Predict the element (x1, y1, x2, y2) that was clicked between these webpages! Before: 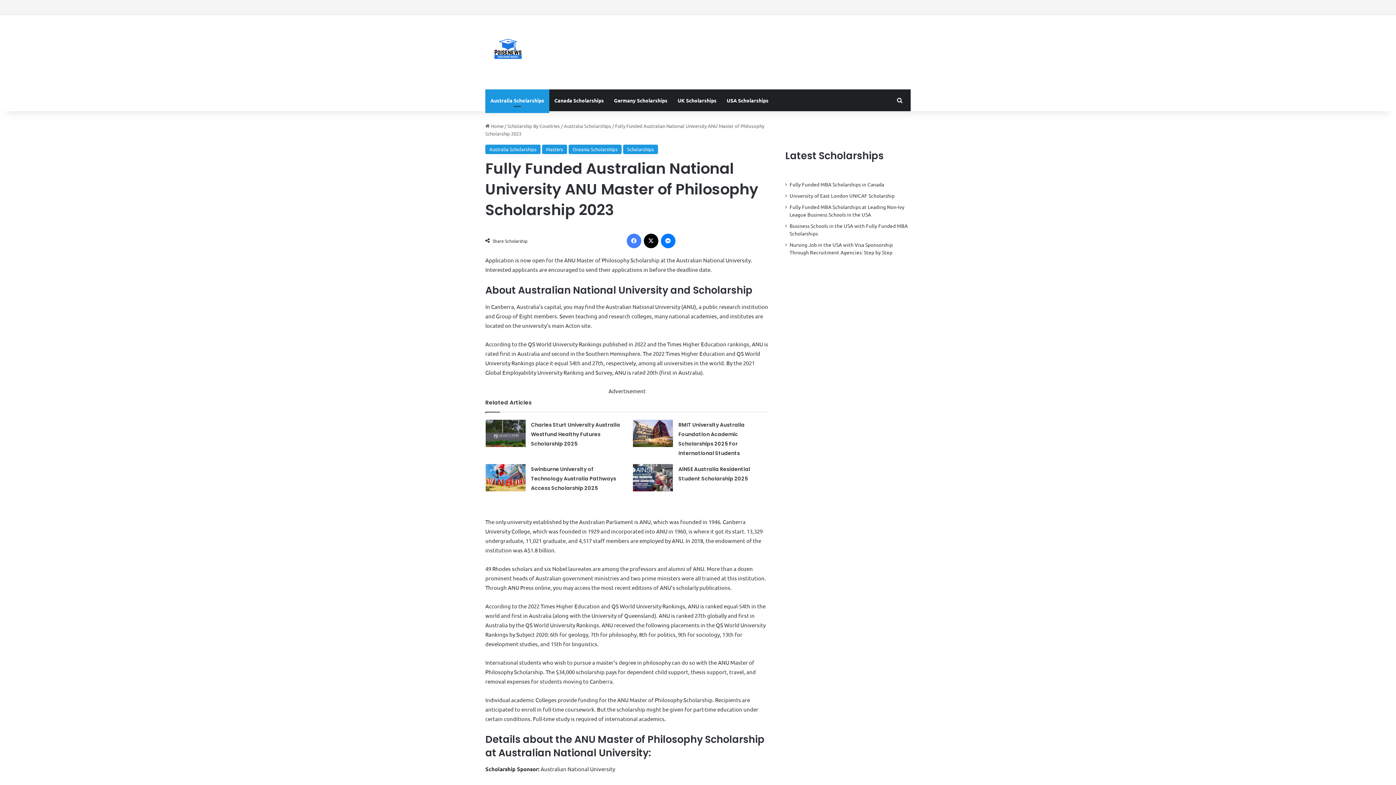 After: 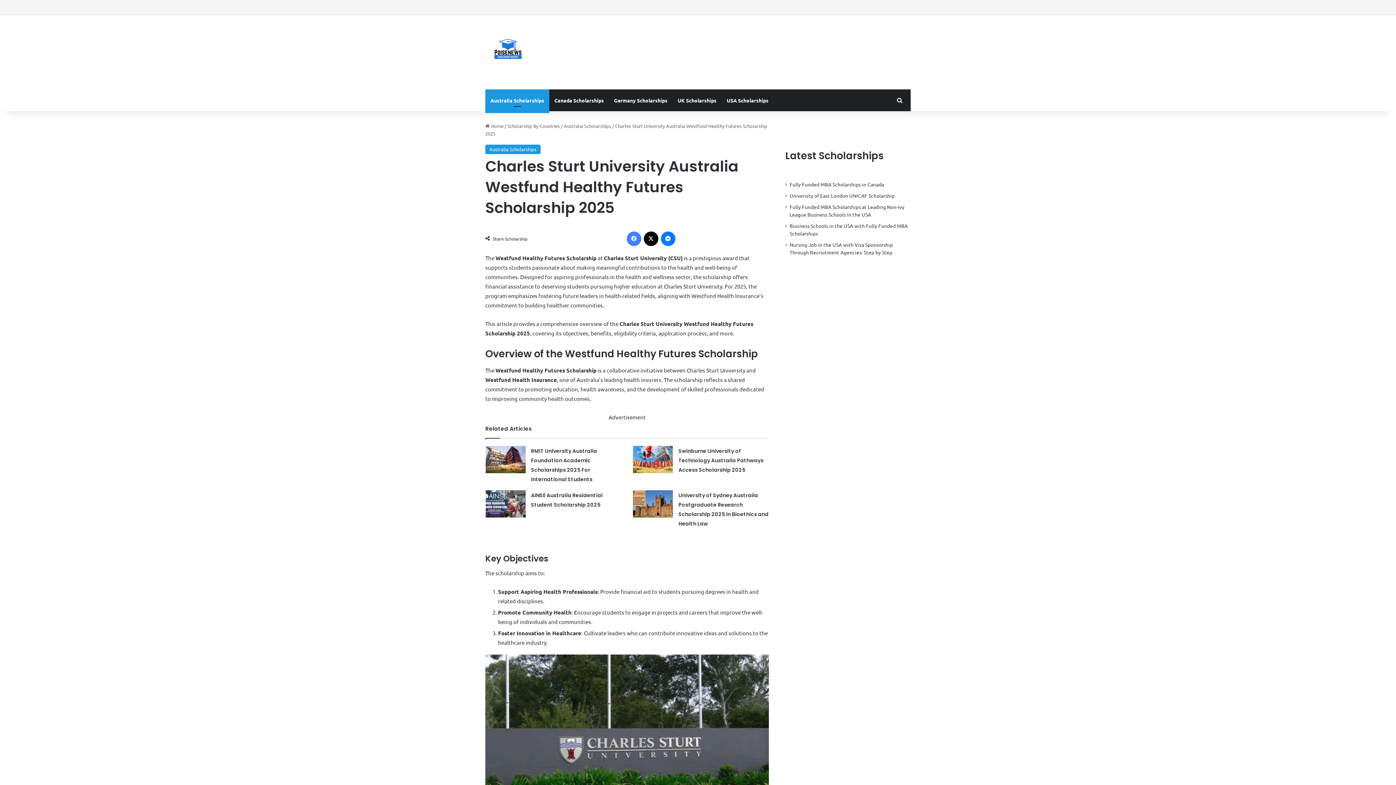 Action: bbox: (531, 421, 620, 447) label: Charles Sturt University Australia Westfund Healthy Futures Scholarship 2025